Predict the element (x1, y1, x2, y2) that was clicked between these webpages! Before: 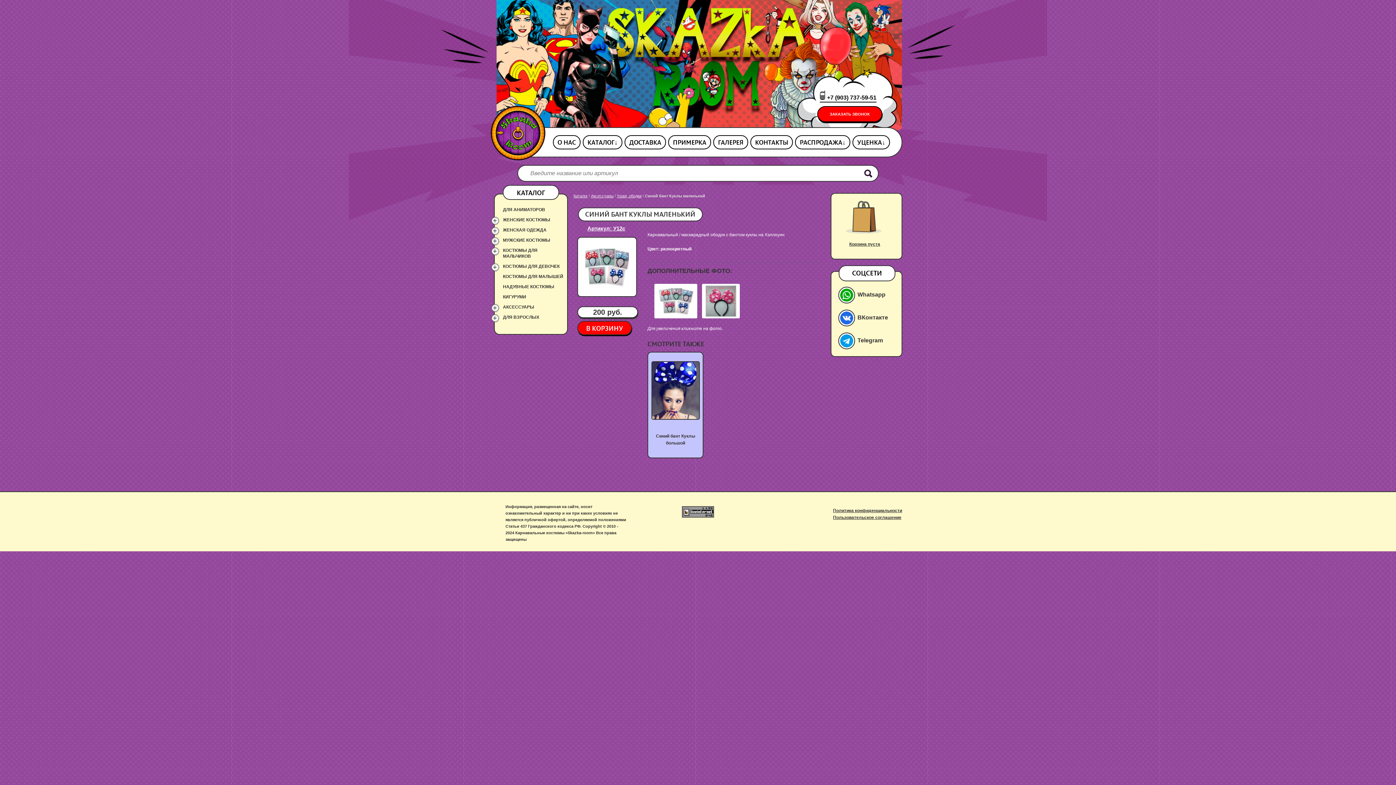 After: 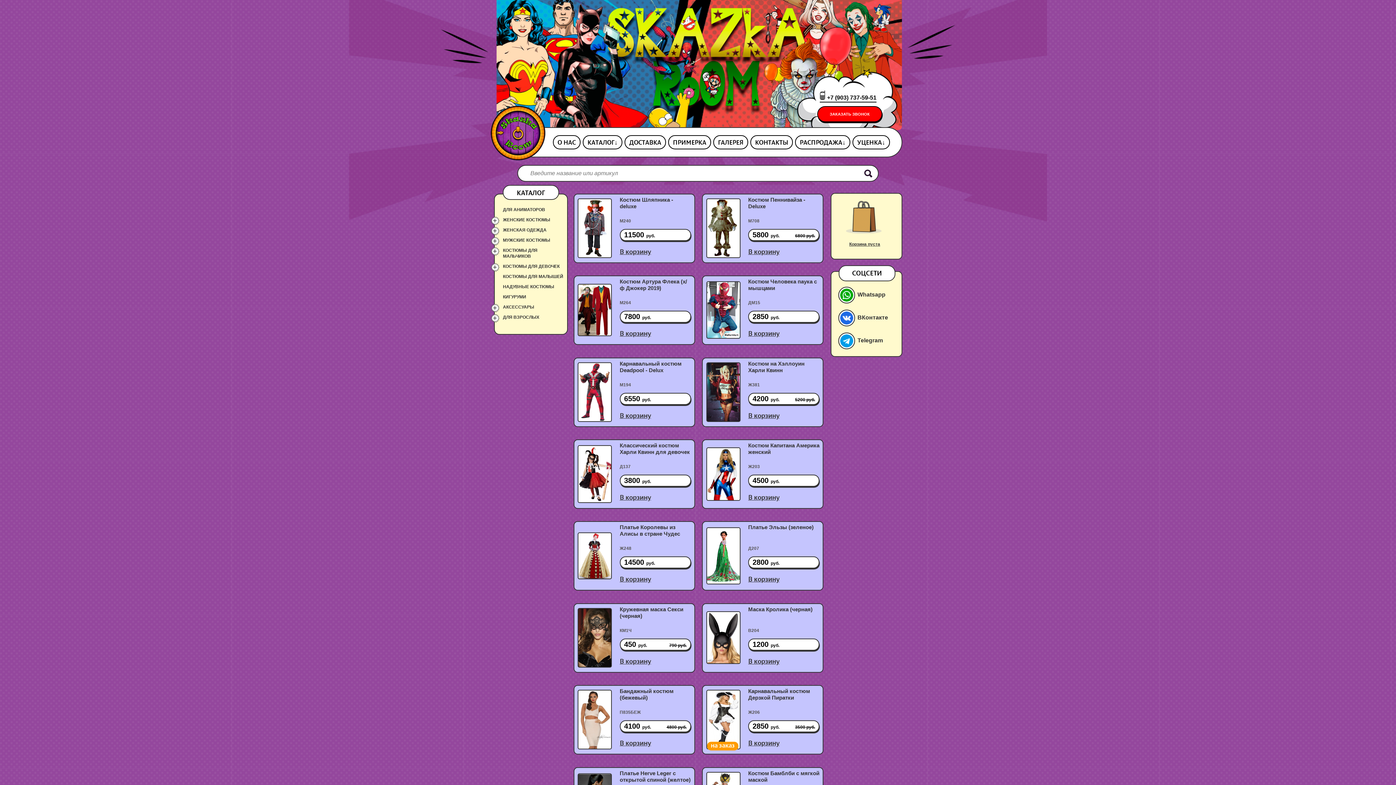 Action: bbox: (490, 100, 545, 160)